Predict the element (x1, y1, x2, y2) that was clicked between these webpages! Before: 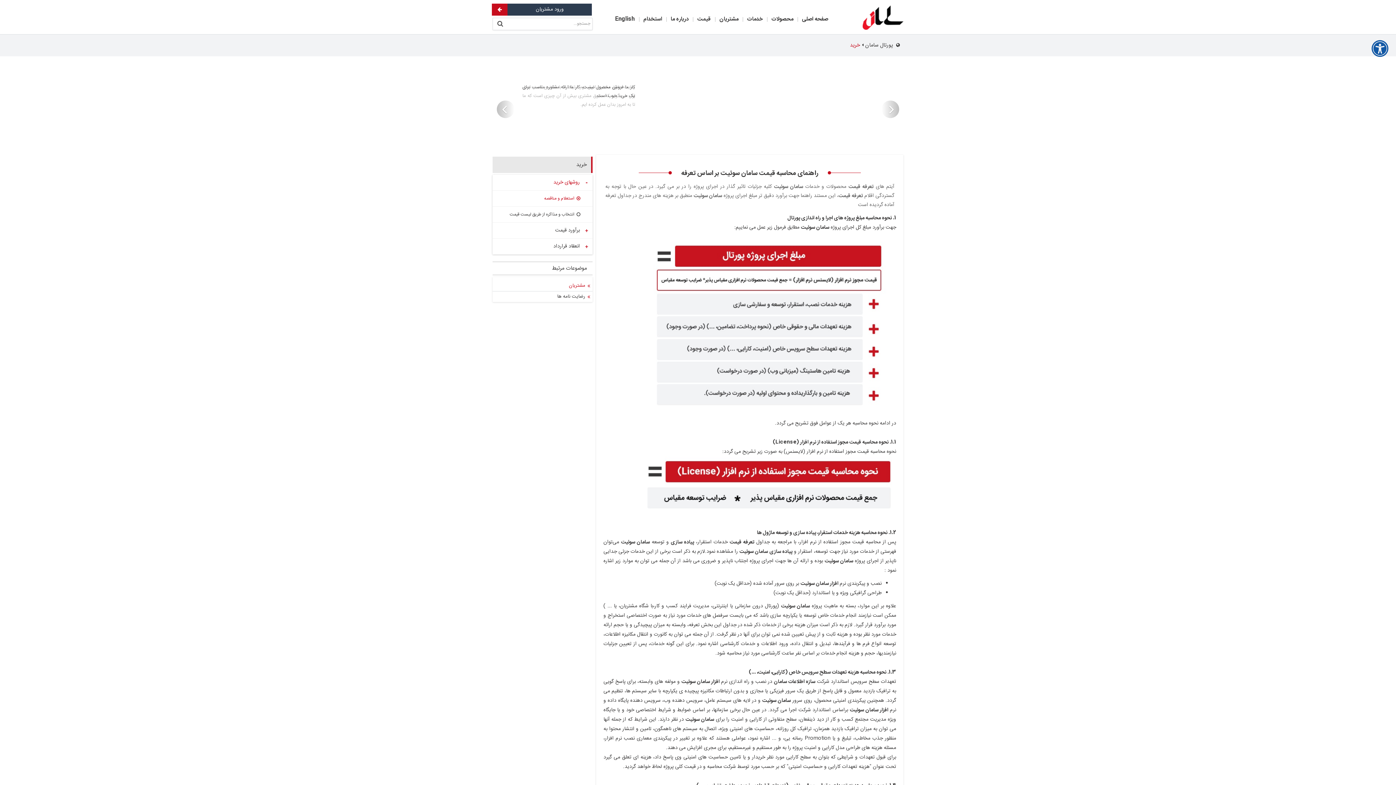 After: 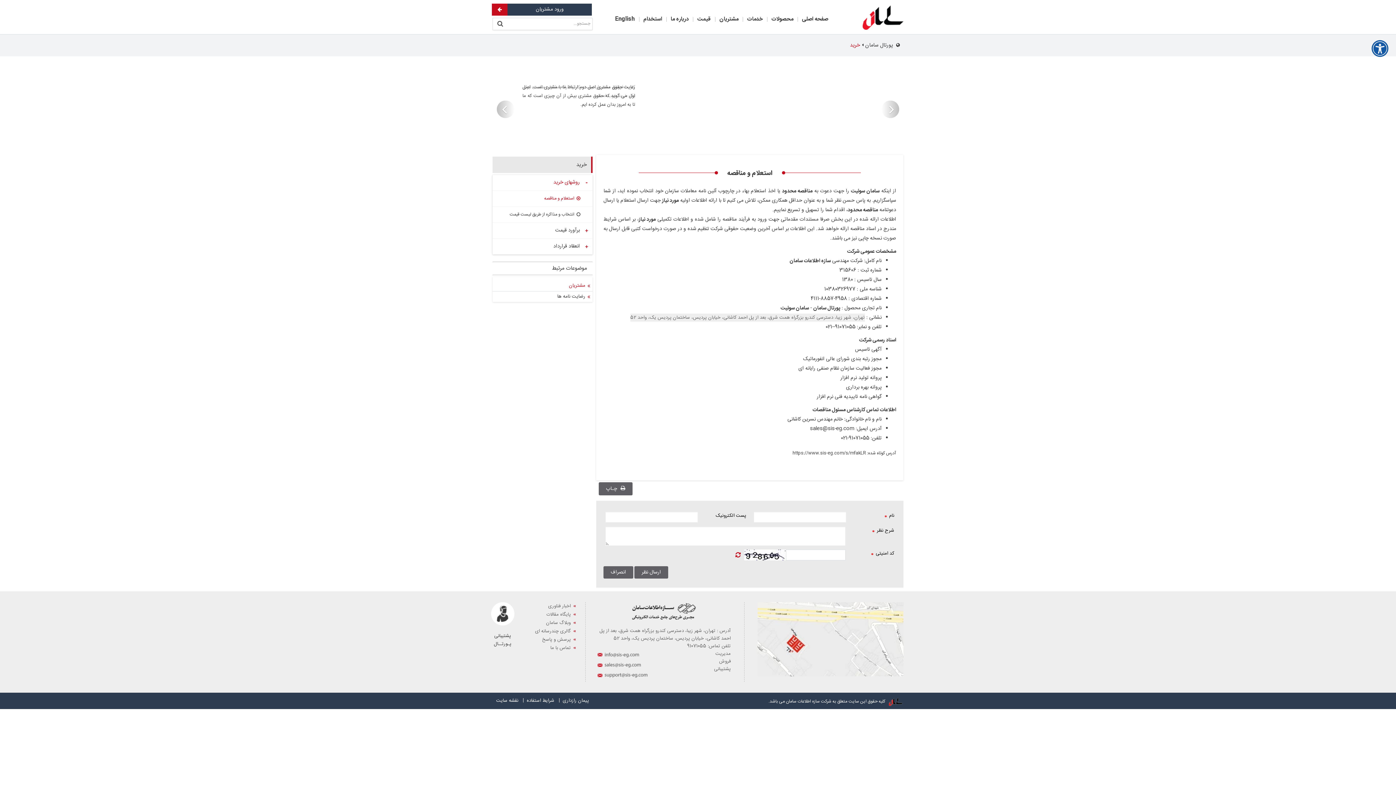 Action: label: استعلام و مناقصه bbox: (492, 191, 592, 206)